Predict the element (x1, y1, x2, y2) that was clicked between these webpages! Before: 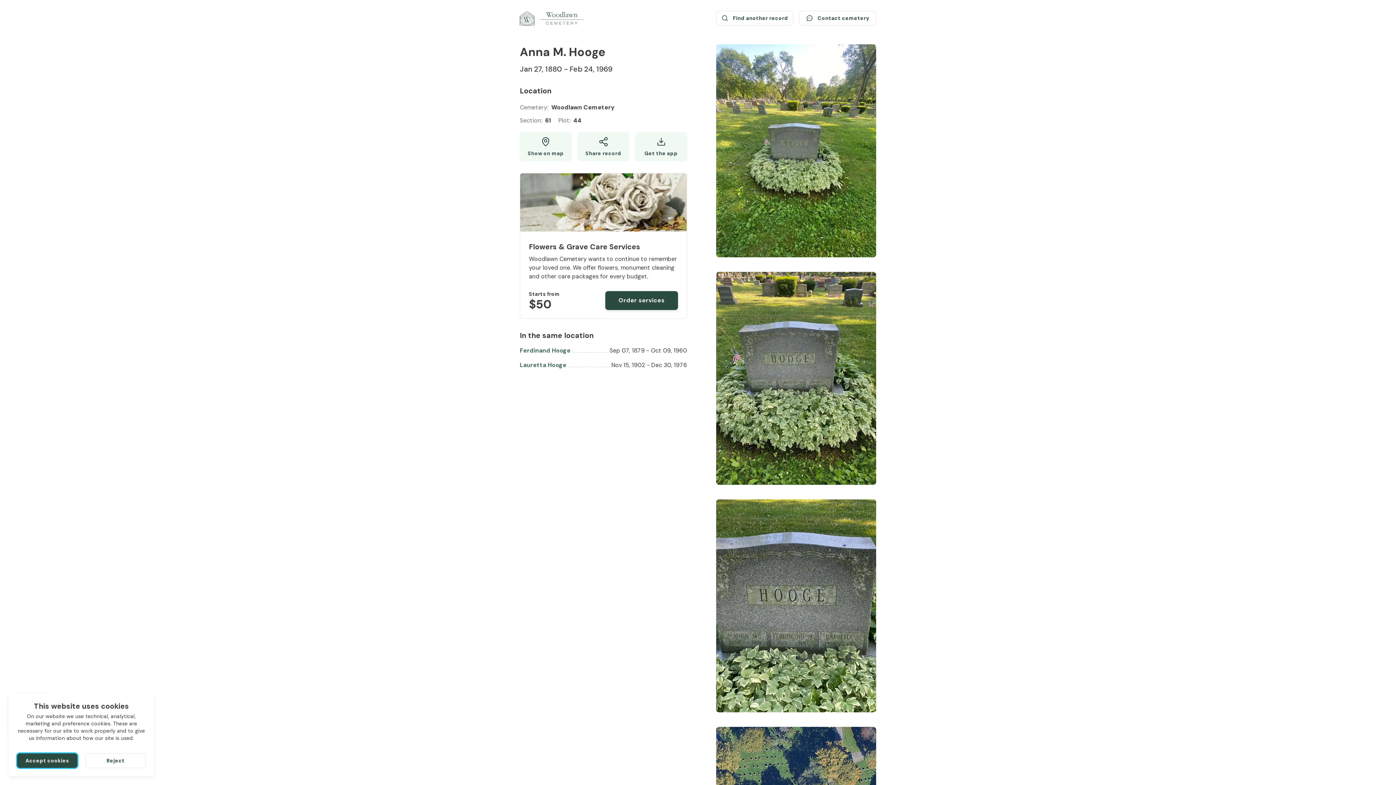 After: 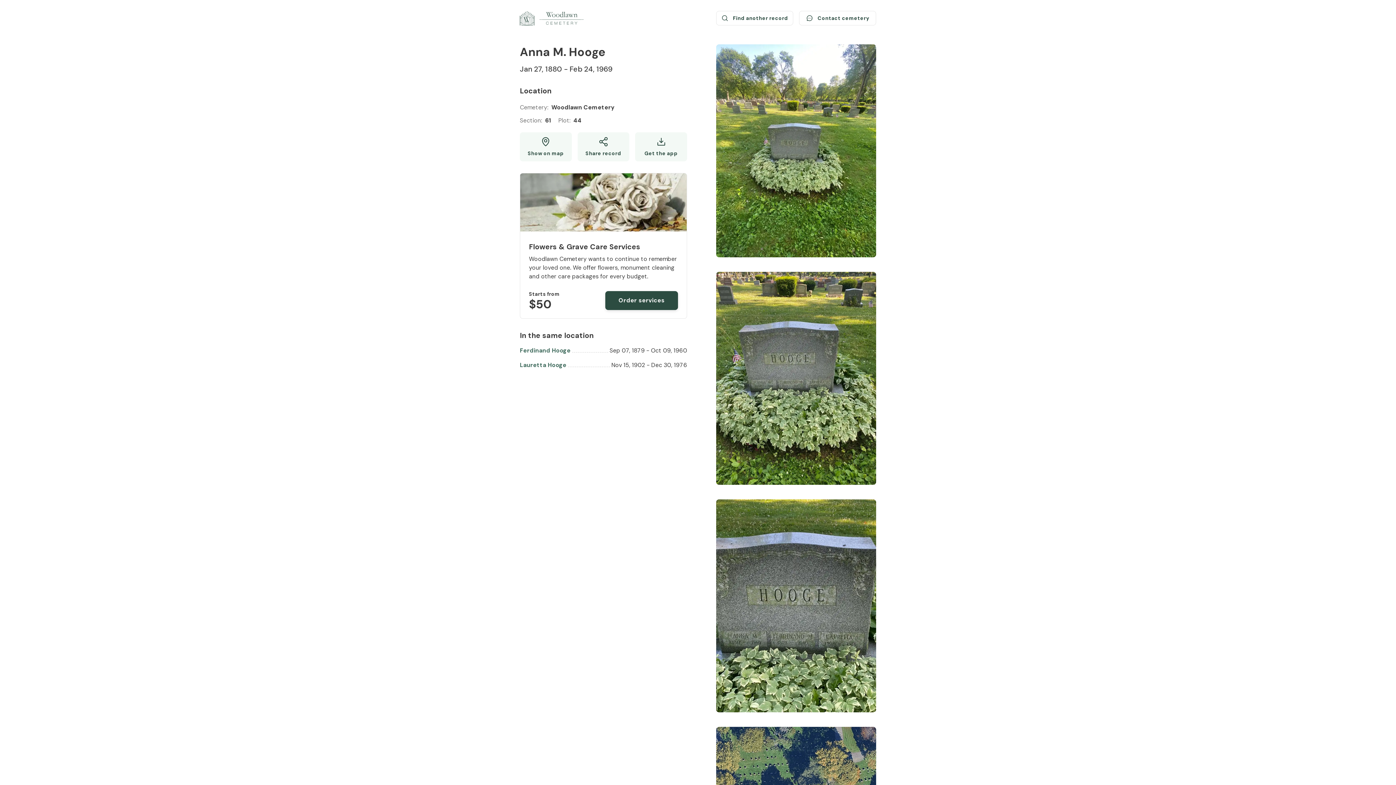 Action: bbox: (85, 753, 145, 768) label: Reject